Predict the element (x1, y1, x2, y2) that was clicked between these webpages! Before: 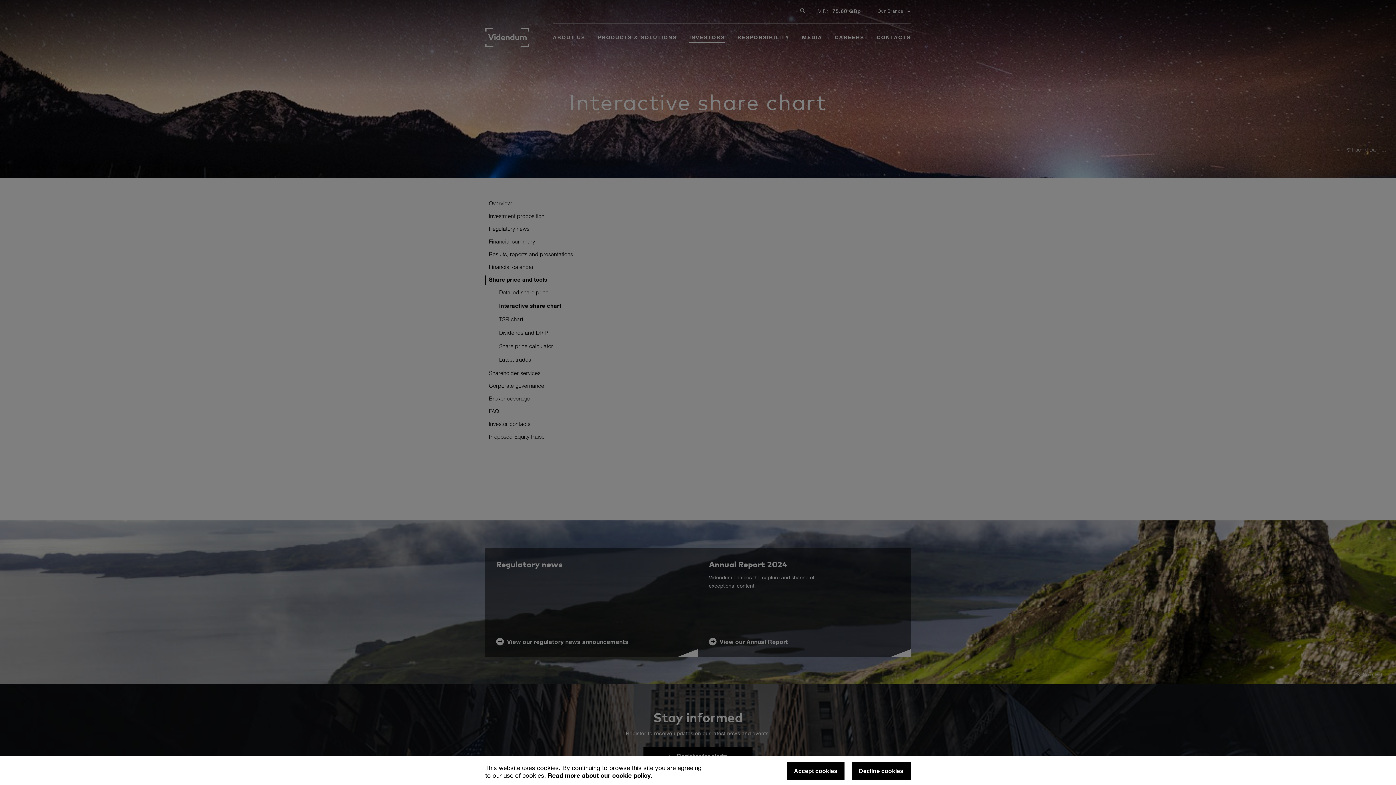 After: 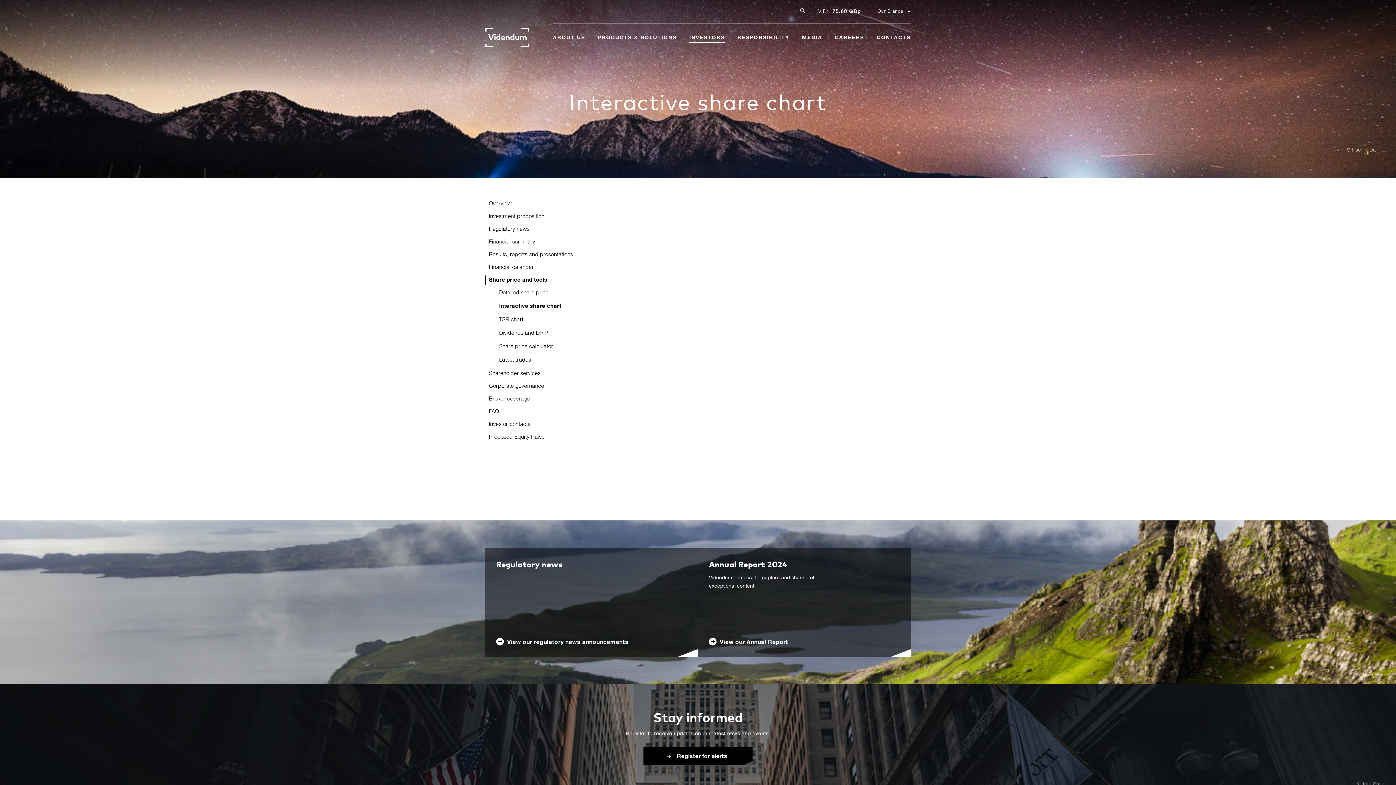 Action: bbox: (786, 762, 844, 780) label: Accept cookies